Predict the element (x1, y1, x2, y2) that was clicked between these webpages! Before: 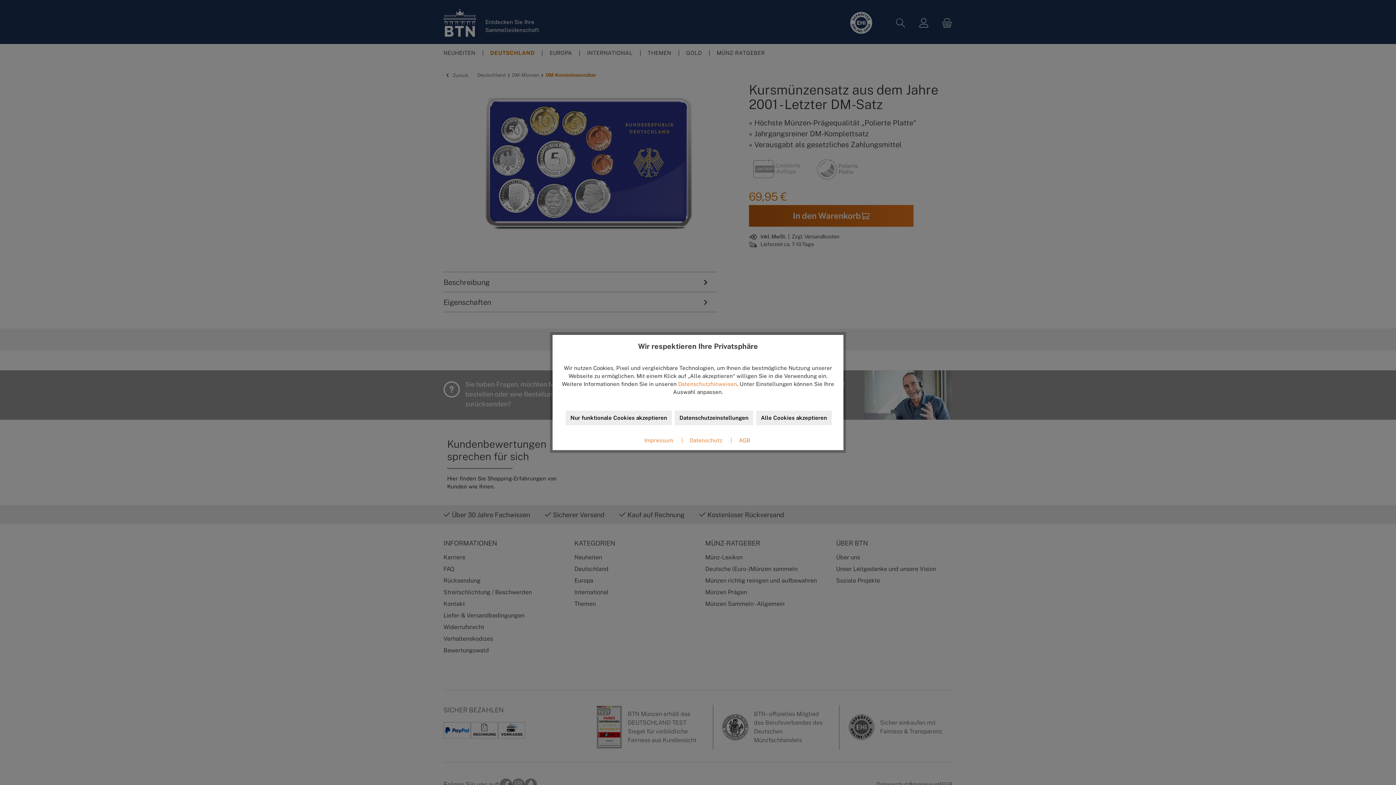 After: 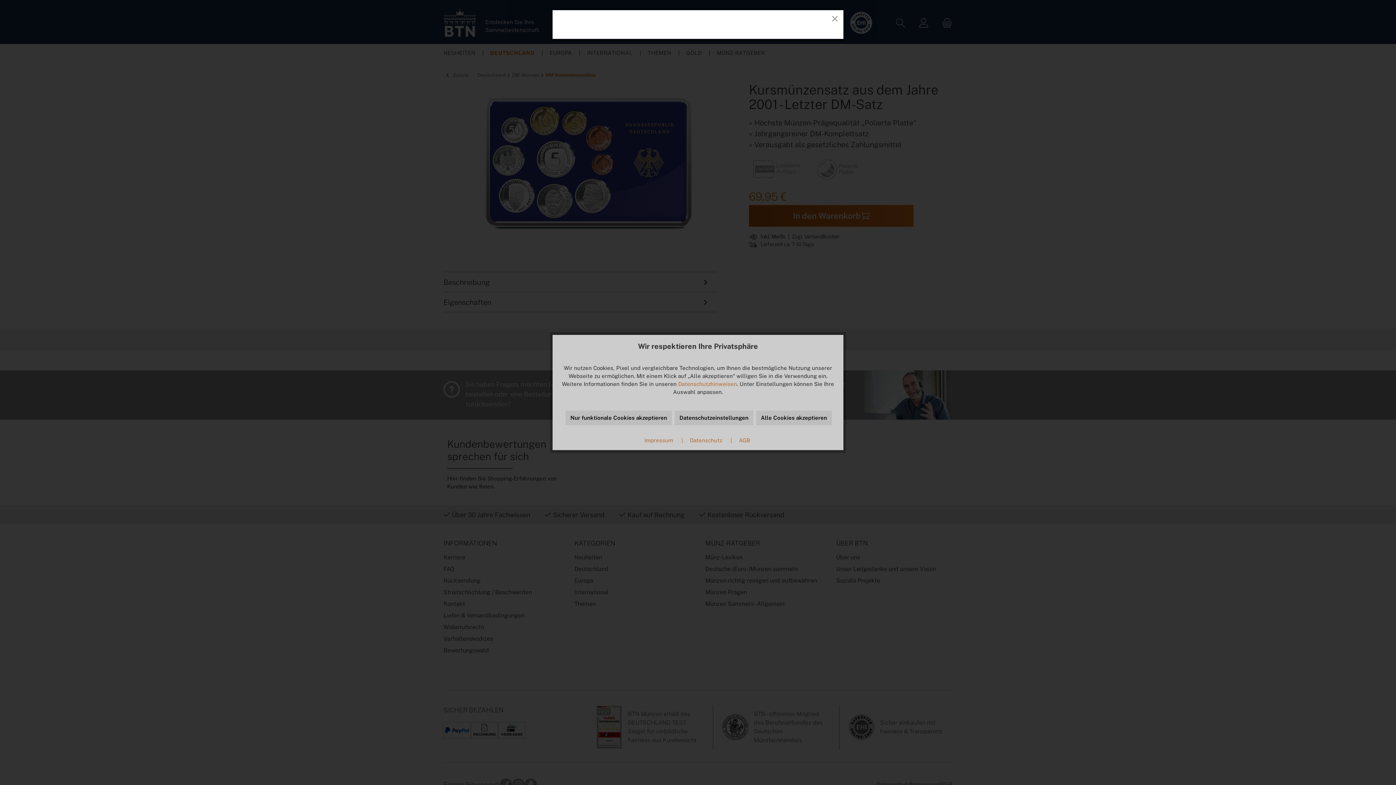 Action: label: Datenschutzhinweisen bbox: (678, 381, 737, 387)